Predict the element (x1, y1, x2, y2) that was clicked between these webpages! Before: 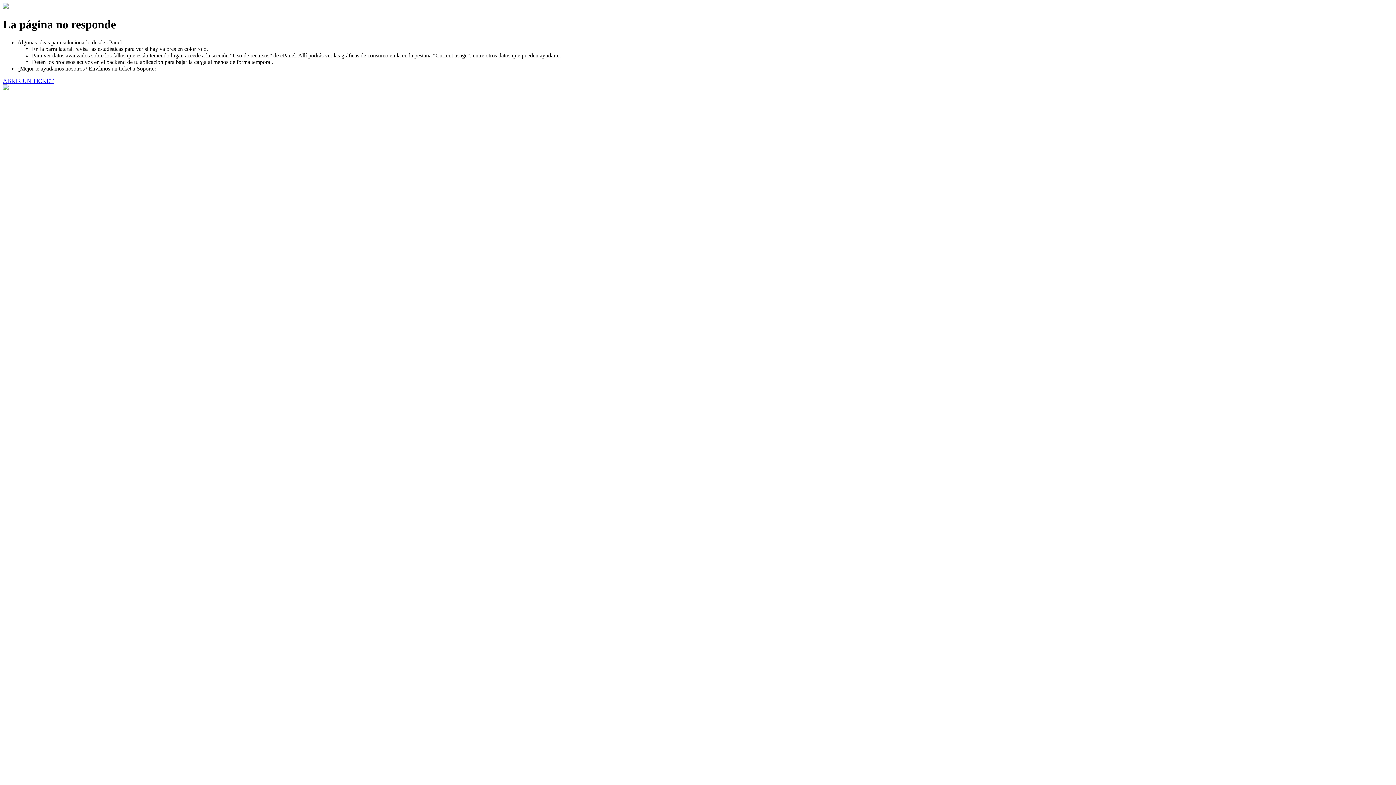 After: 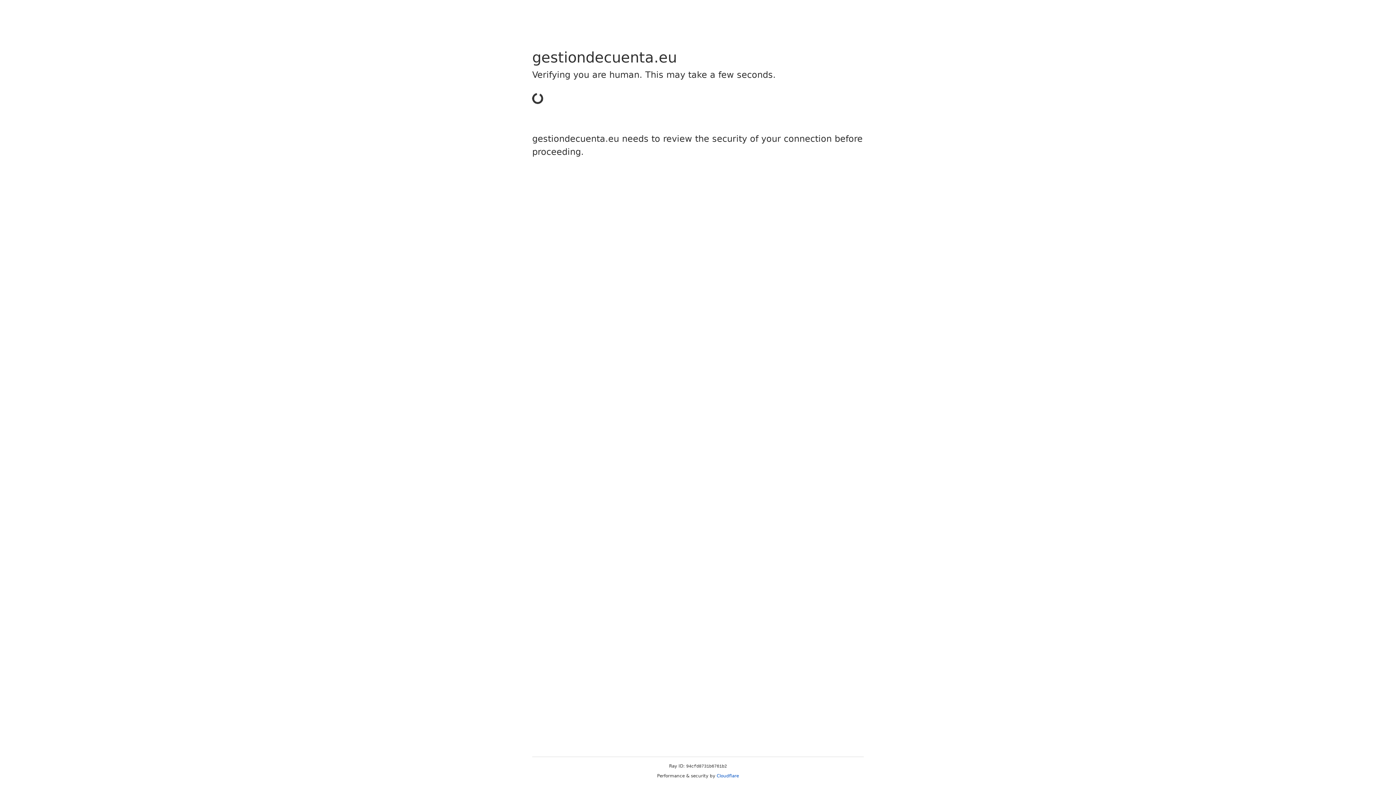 Action: label: ABRIR UN TICKET bbox: (2, 77, 53, 83)